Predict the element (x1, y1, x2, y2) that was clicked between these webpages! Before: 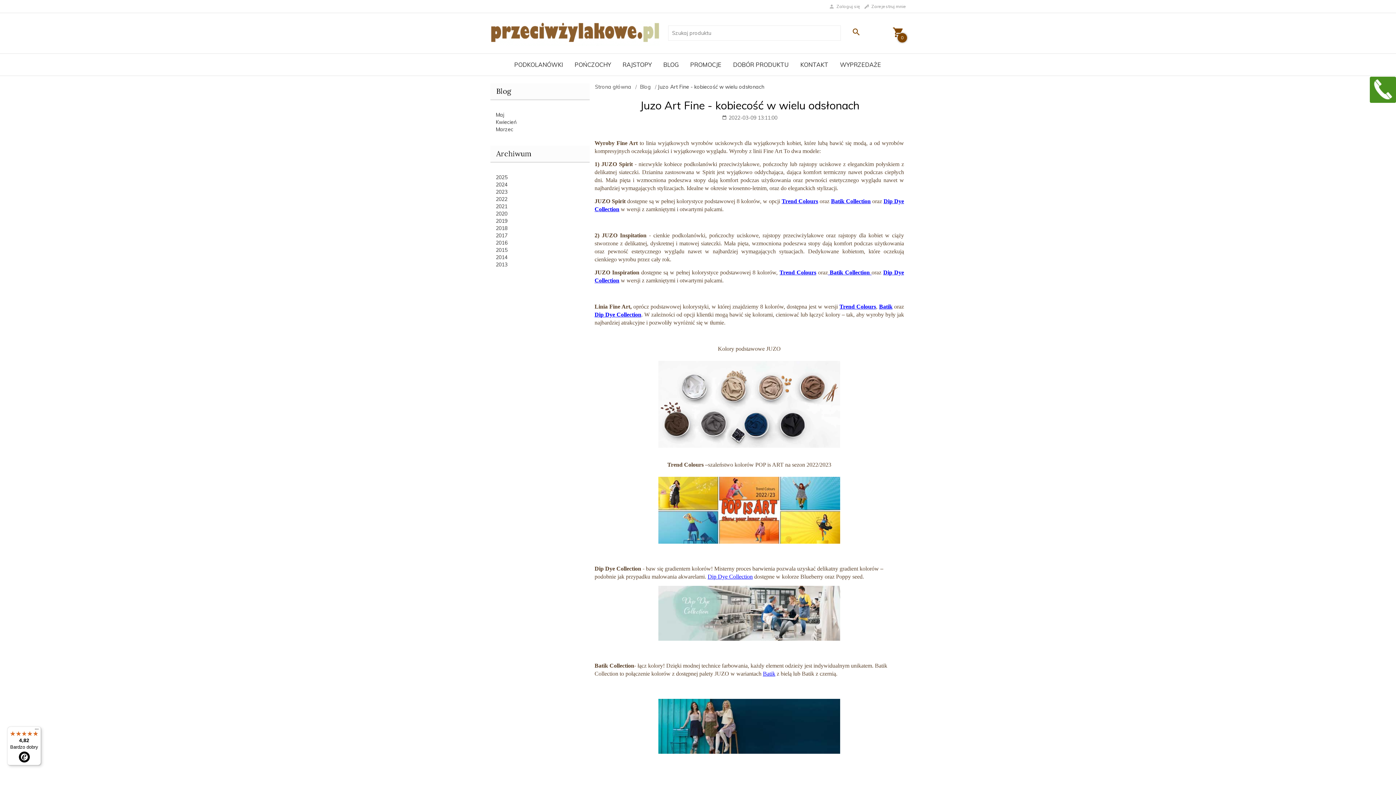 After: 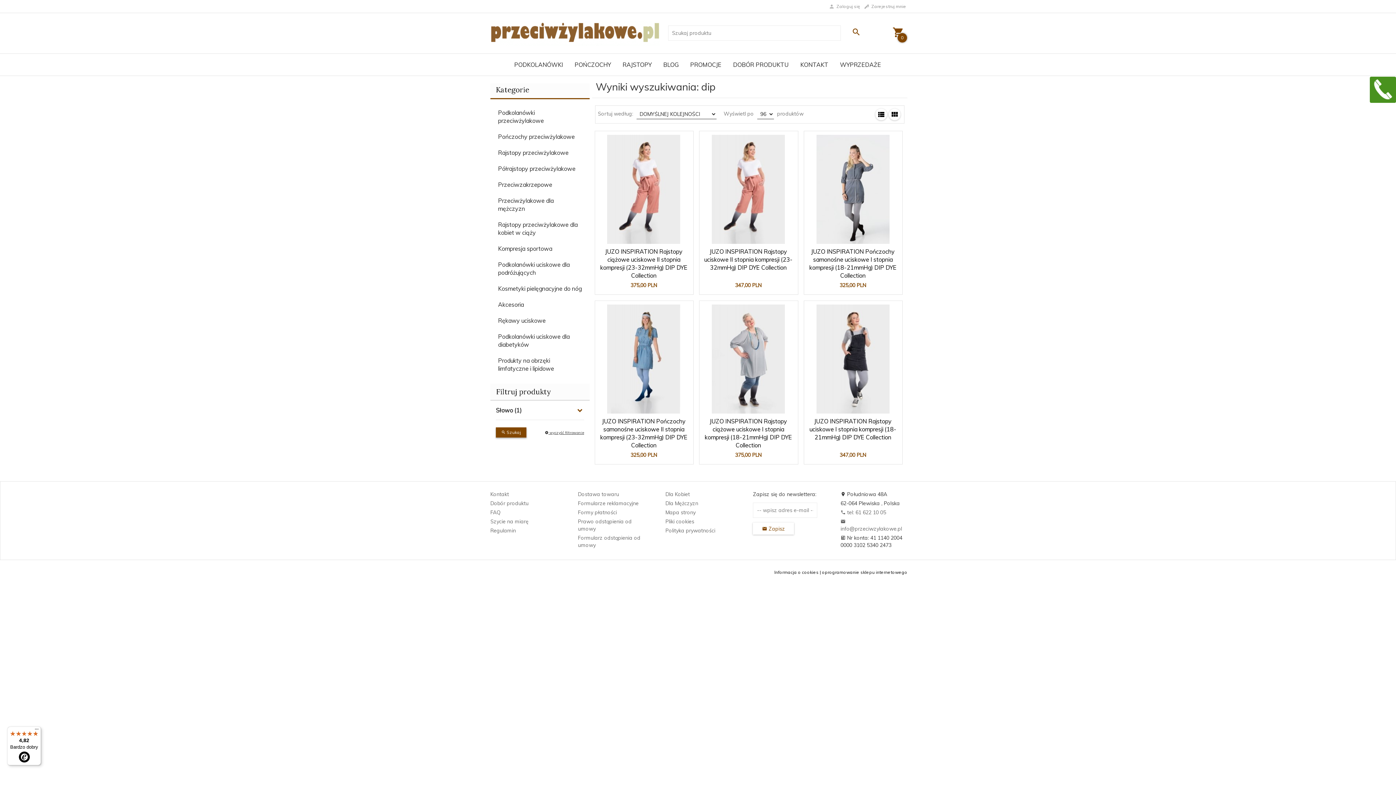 Action: bbox: (658, 610, 840, 616)